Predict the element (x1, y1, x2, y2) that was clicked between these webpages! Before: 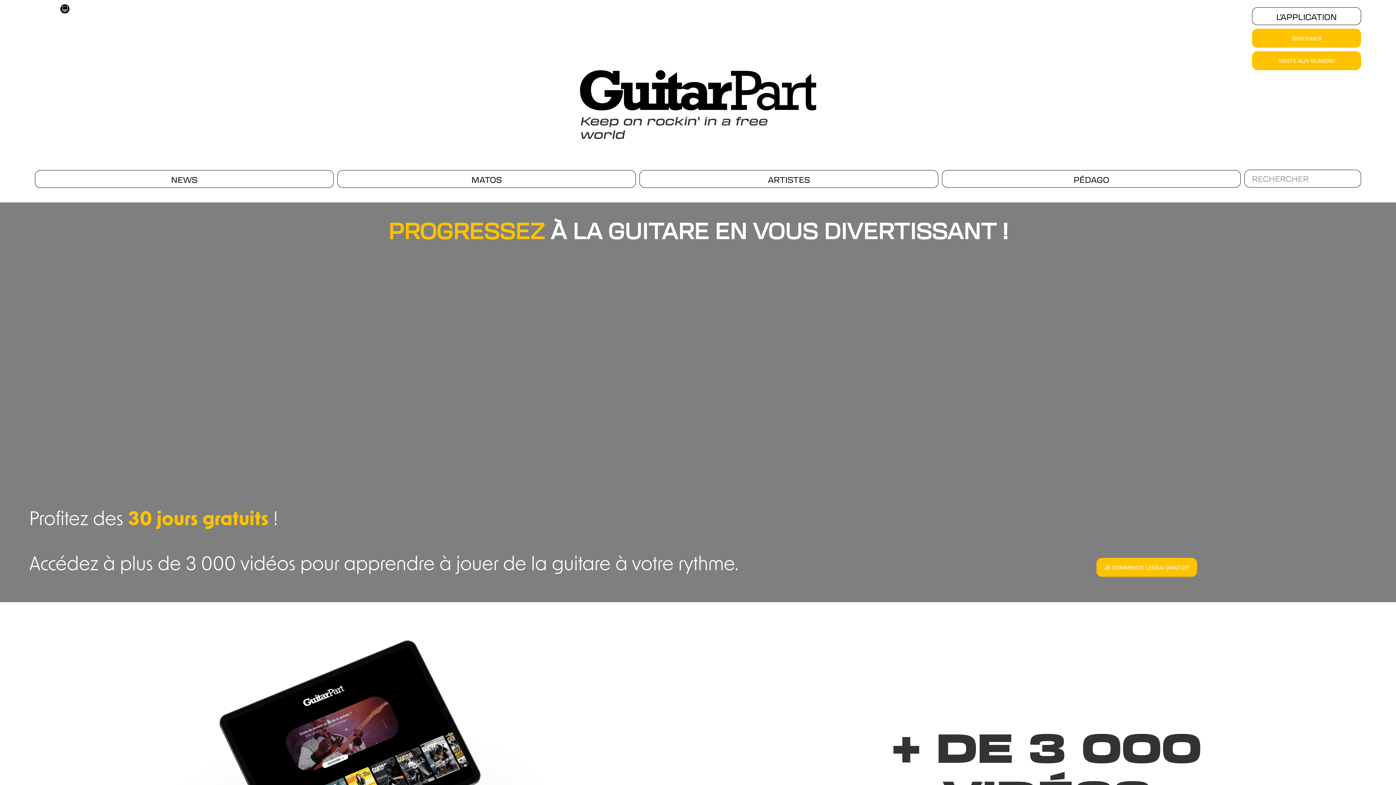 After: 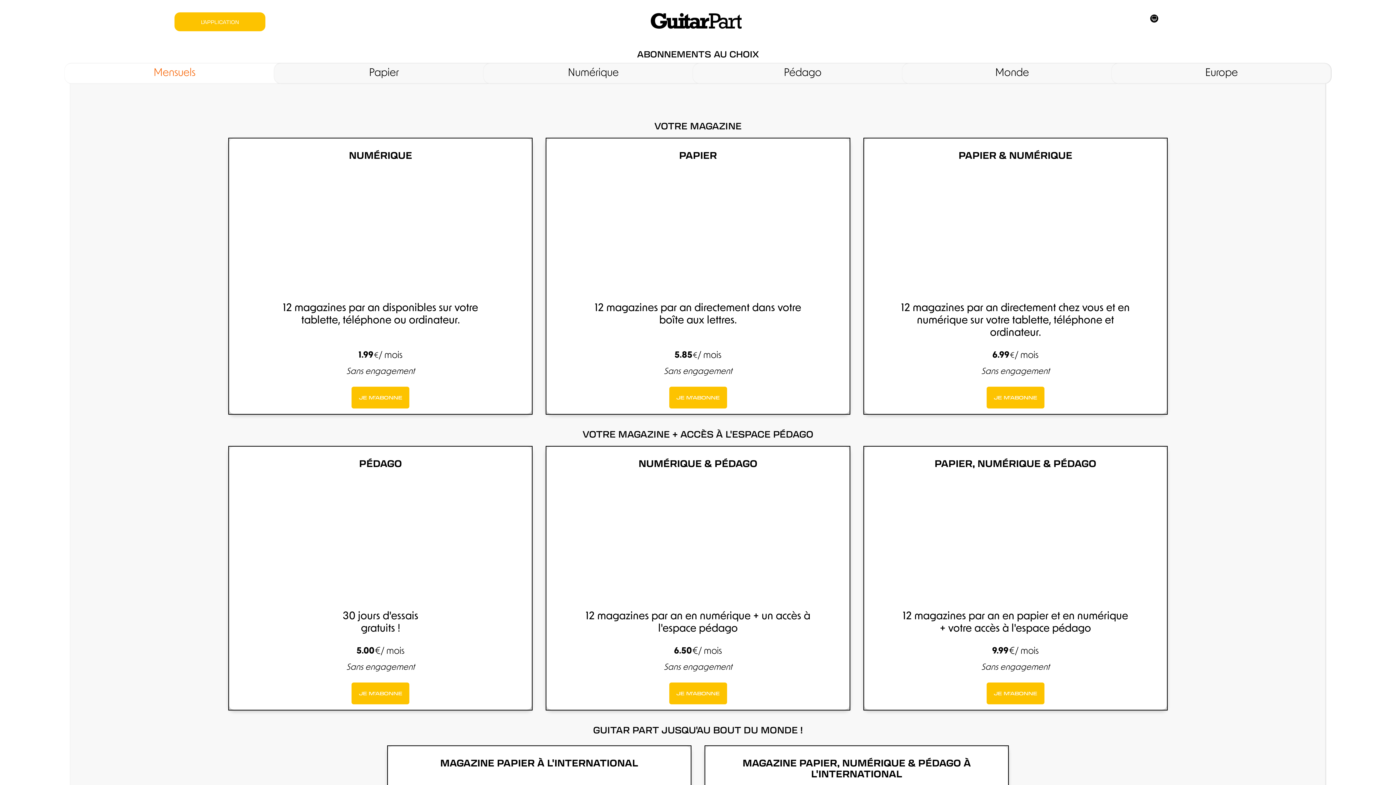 Action: bbox: (1252, 28, 1361, 47) label: S'ABONNER